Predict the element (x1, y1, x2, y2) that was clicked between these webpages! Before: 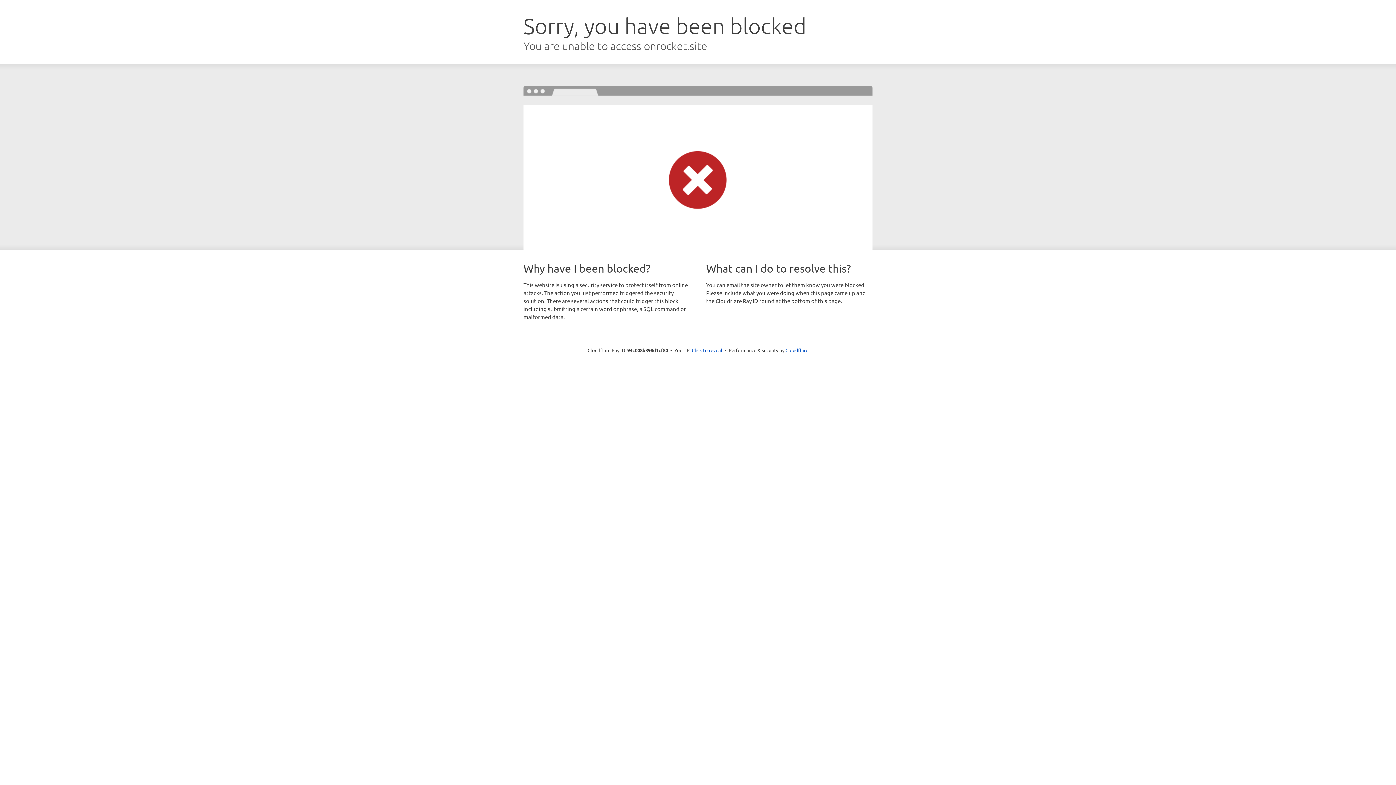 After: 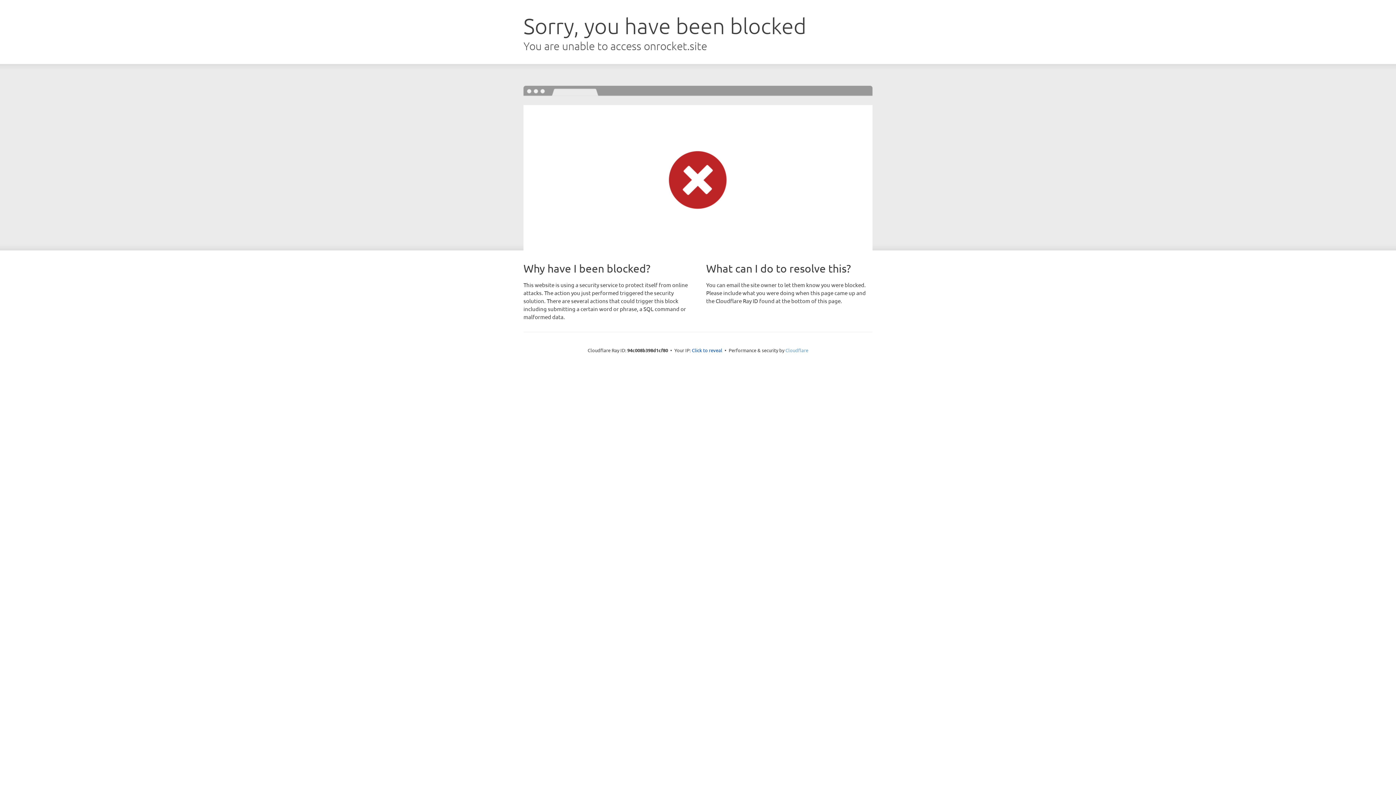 Action: bbox: (785, 347, 808, 353) label: Cloudflare